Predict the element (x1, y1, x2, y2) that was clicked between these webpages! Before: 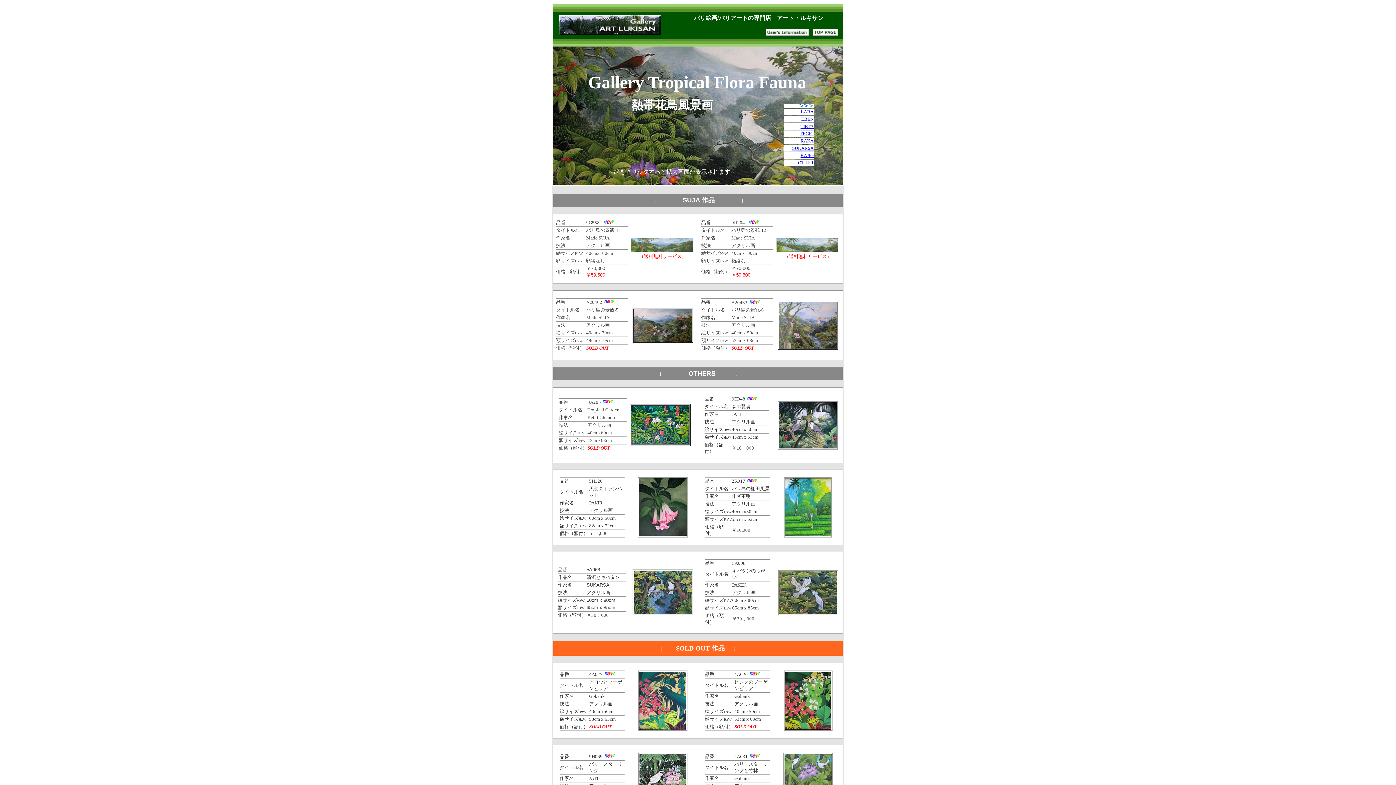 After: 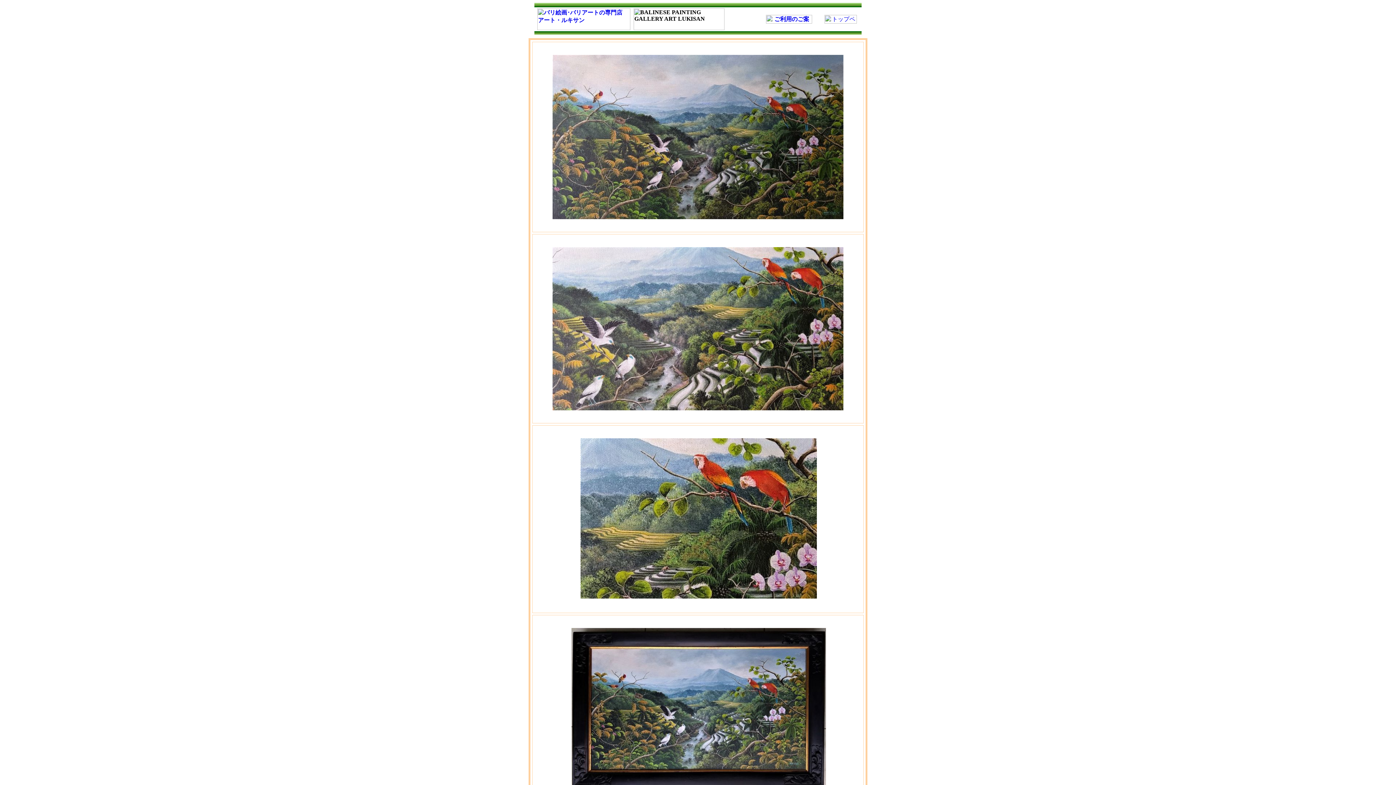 Action: bbox: (633, 336, 692, 342)